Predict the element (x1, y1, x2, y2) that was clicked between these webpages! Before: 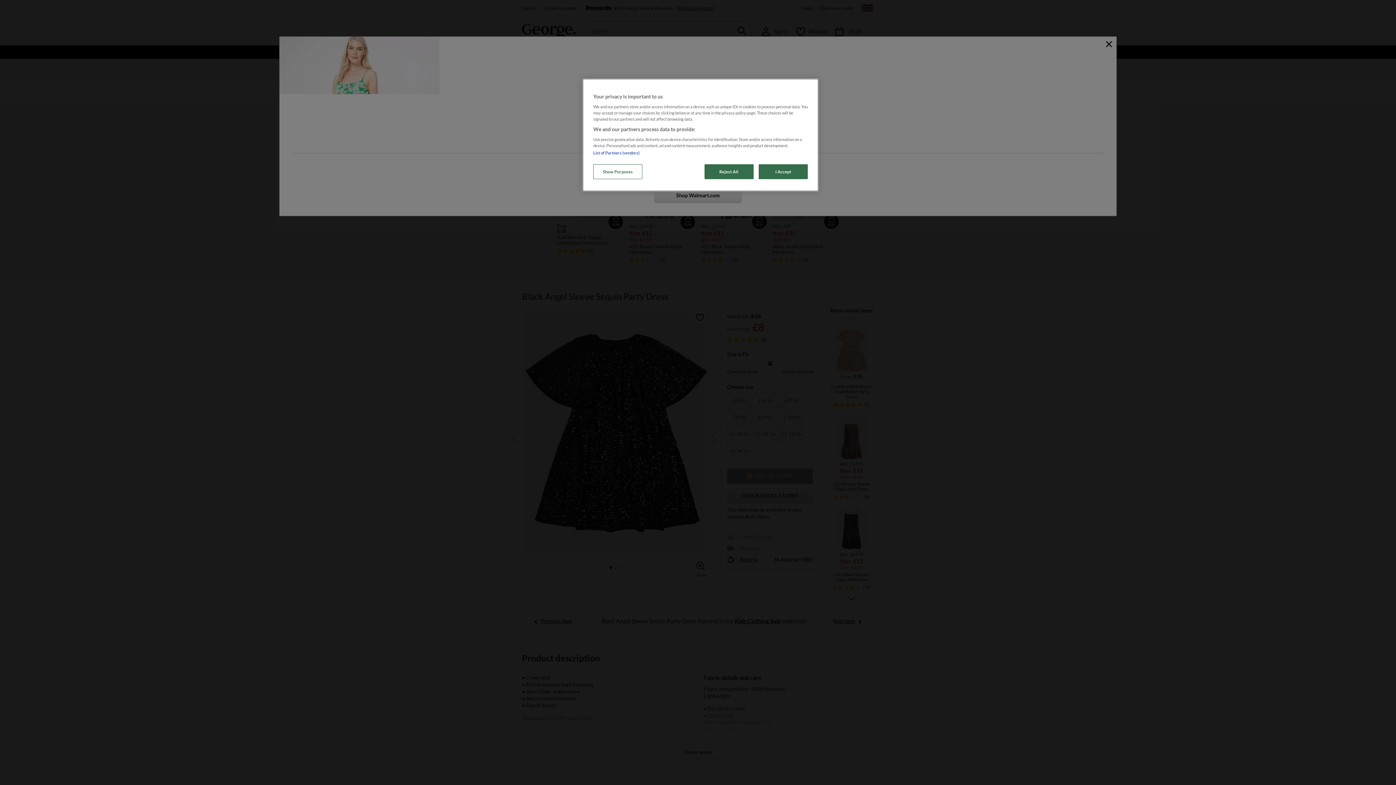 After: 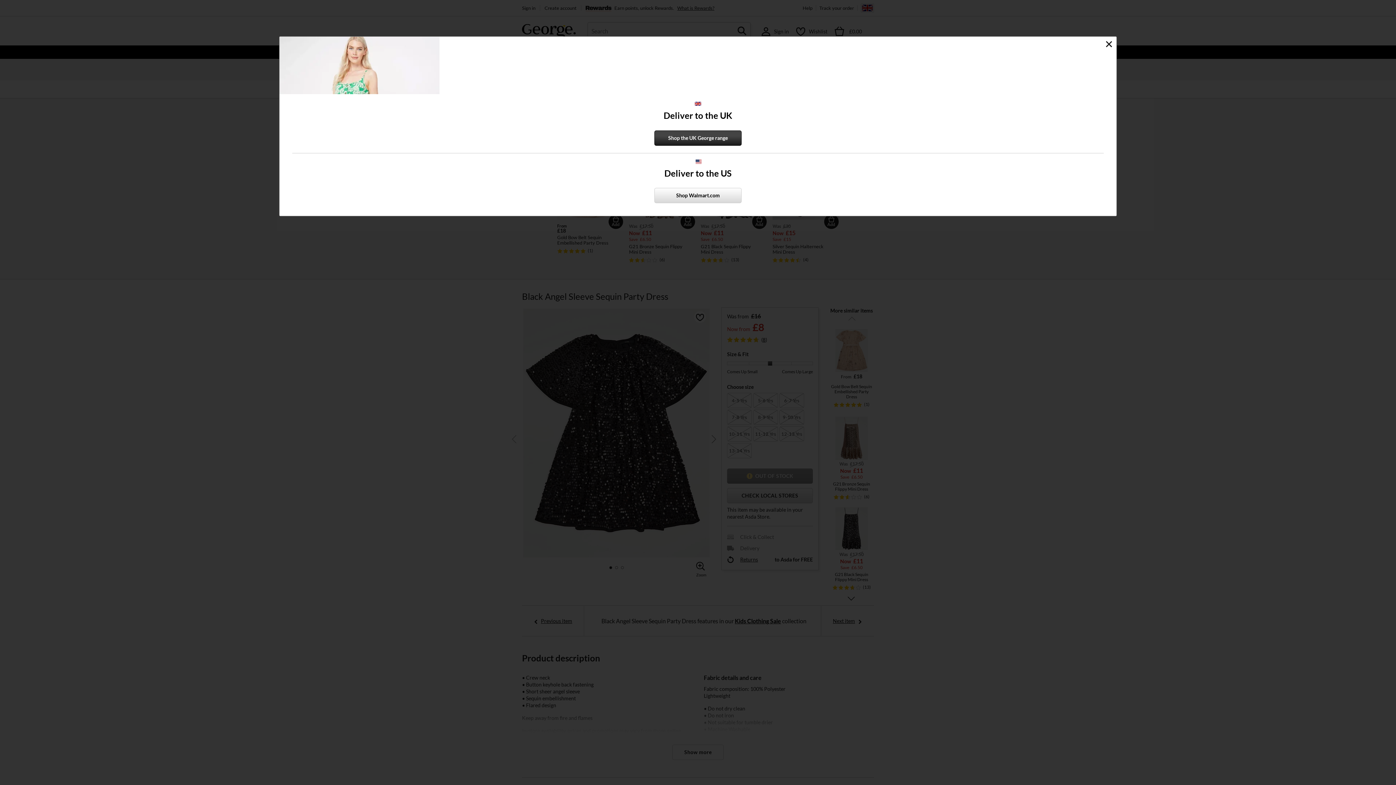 Action: bbox: (704, 164, 753, 179) label: Reject All